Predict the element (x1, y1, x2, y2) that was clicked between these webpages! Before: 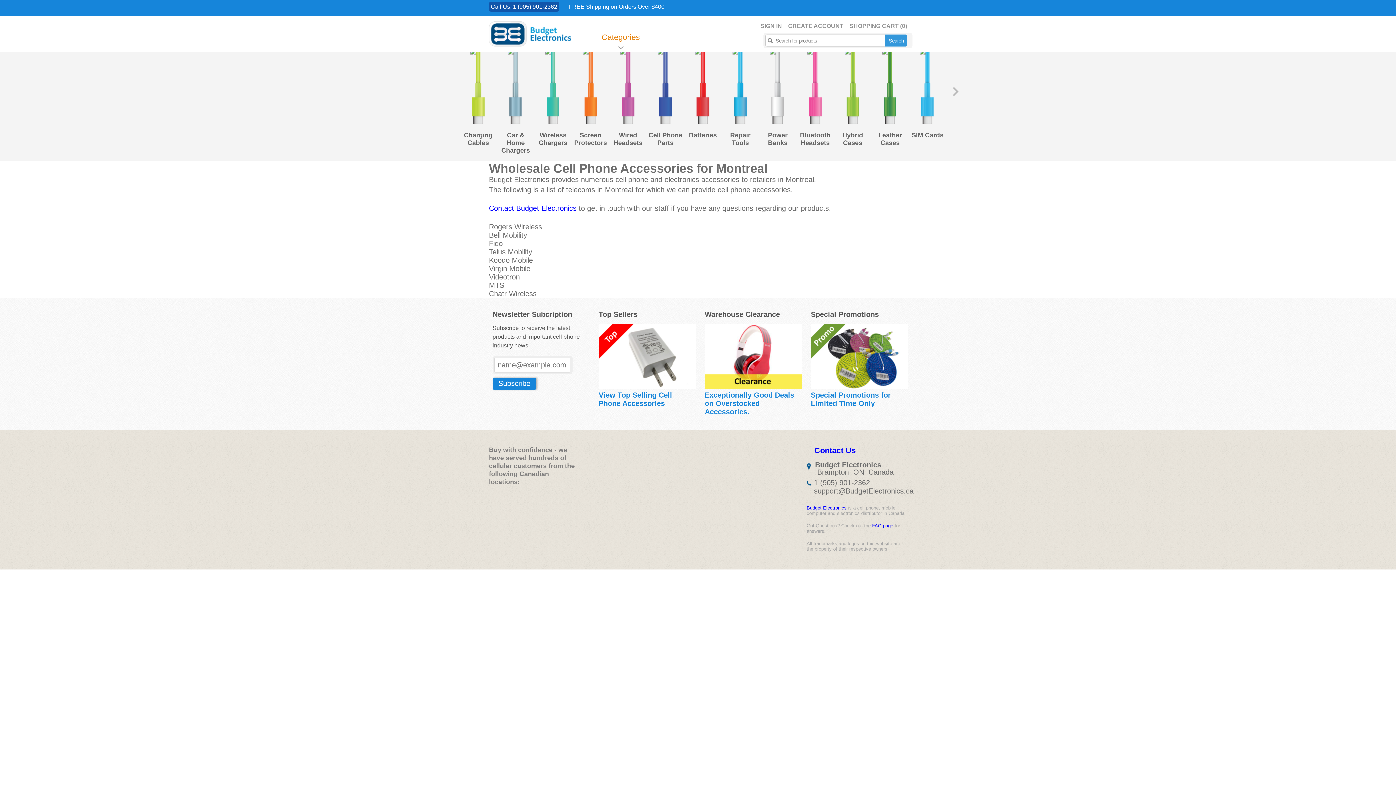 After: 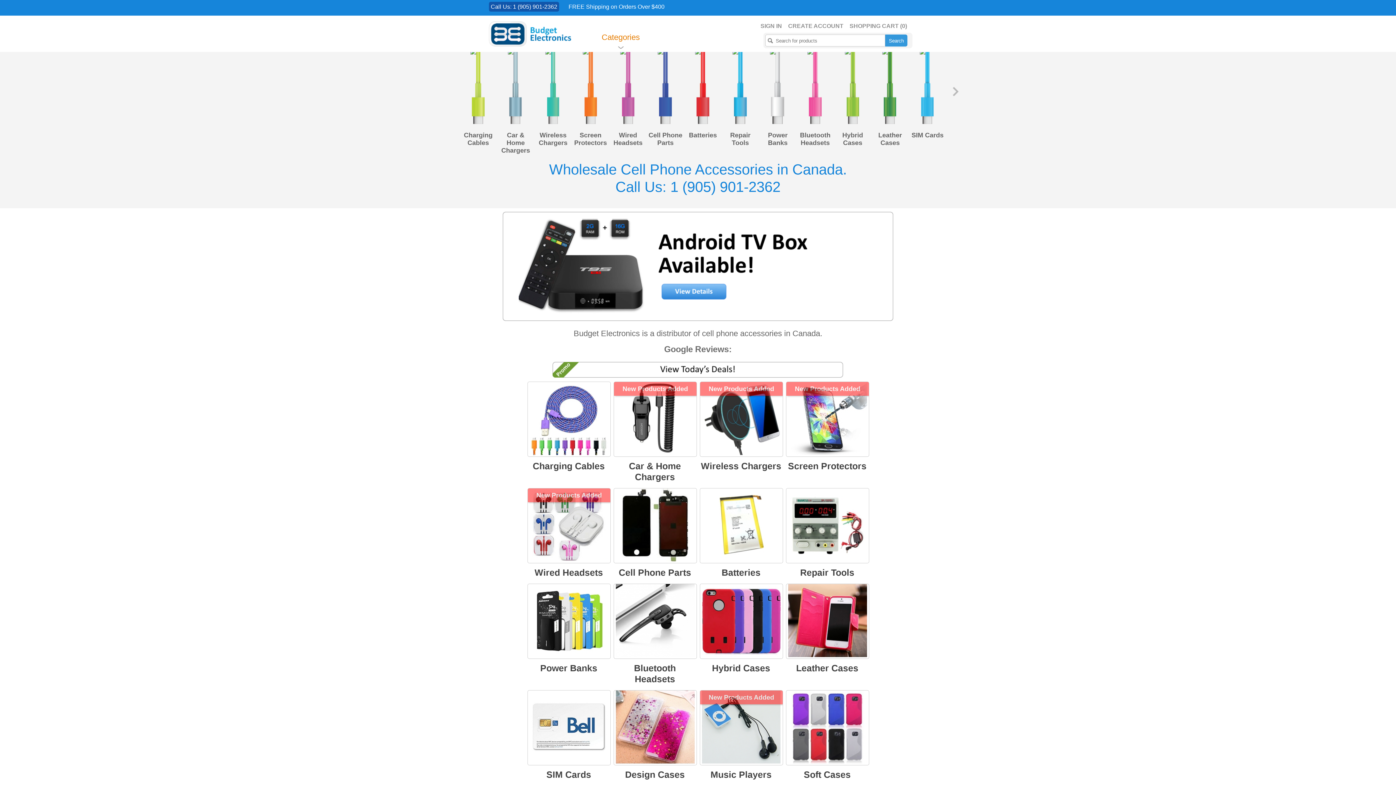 Action: bbox: (489, 40, 571, 48)